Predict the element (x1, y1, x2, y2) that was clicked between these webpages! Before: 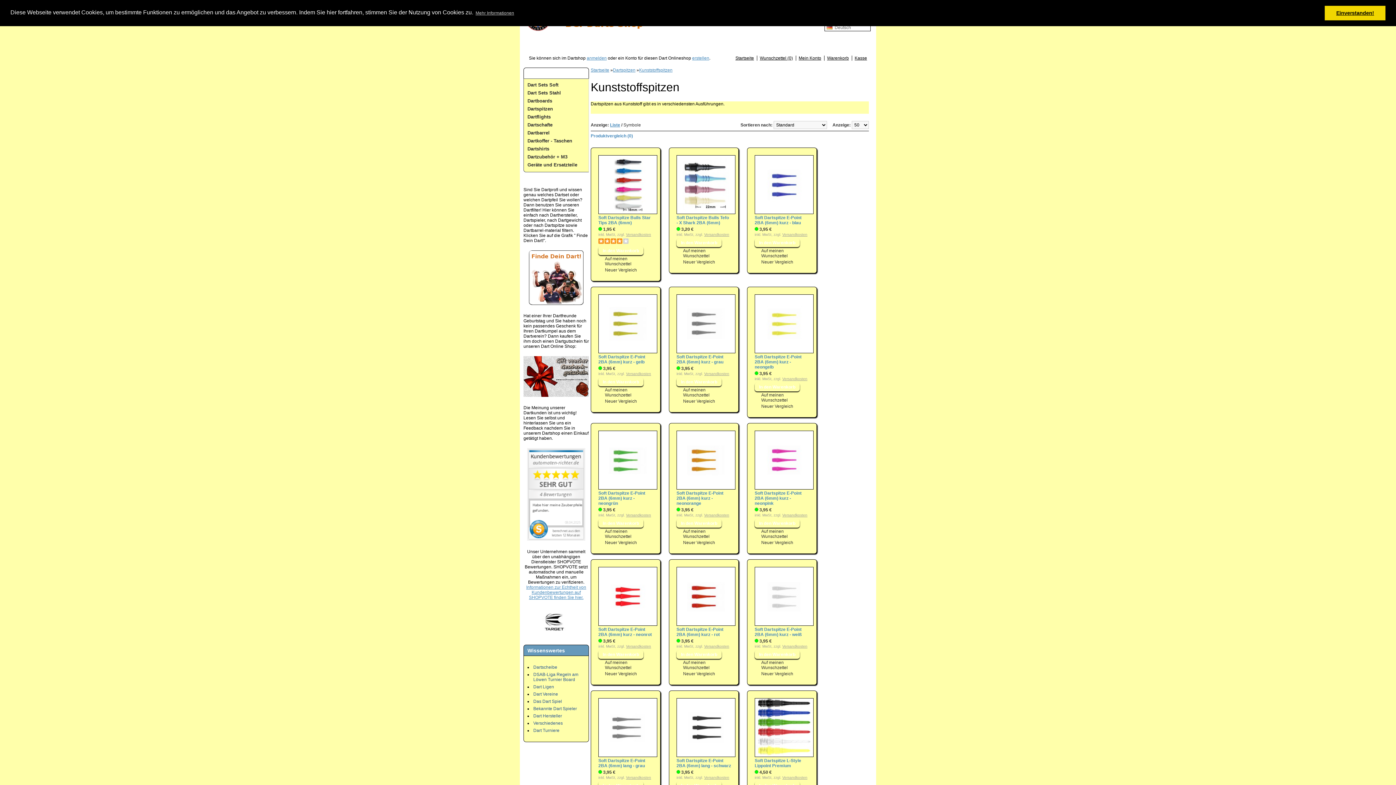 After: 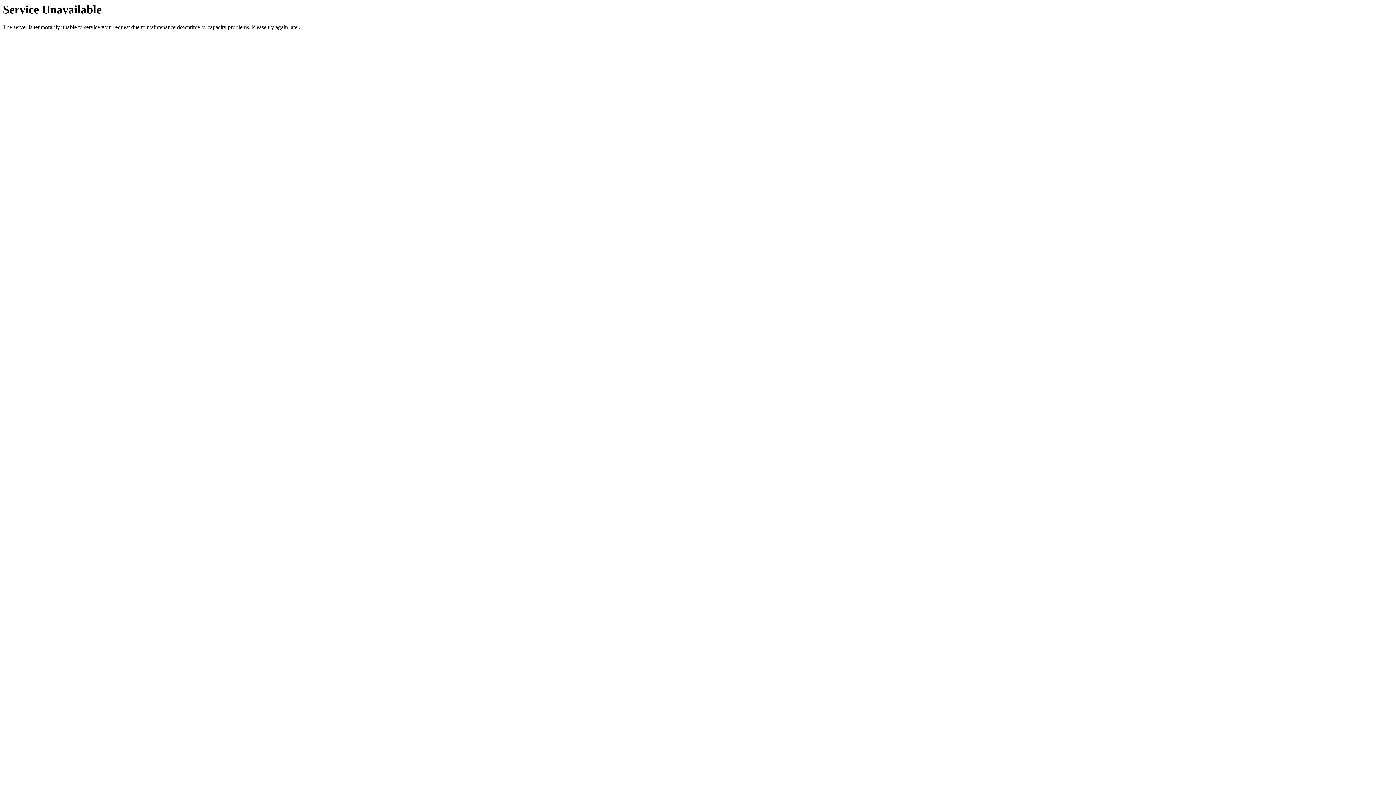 Action: bbox: (754, 627, 809, 637) label: Soft Dartspitze E-Point 2BA (6mm) kurz - weiß